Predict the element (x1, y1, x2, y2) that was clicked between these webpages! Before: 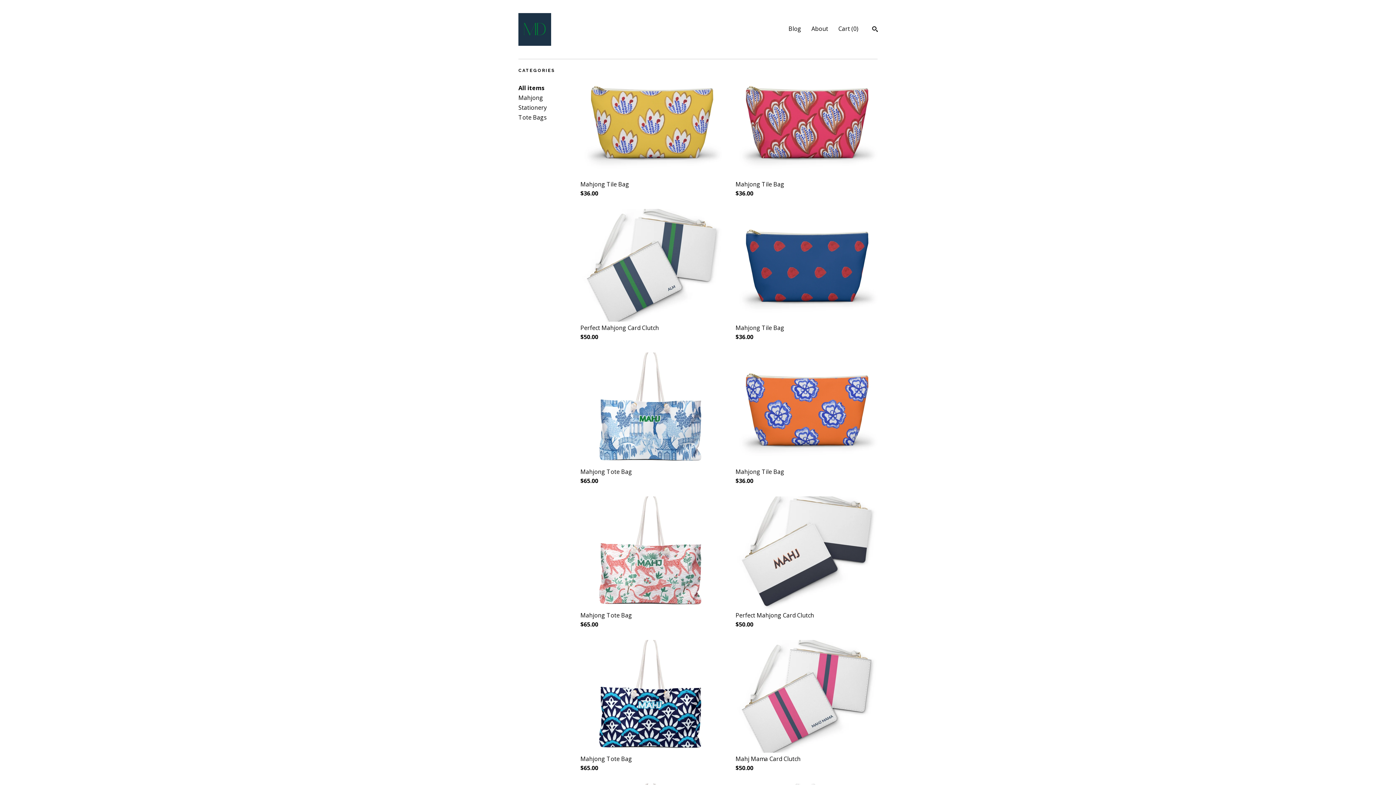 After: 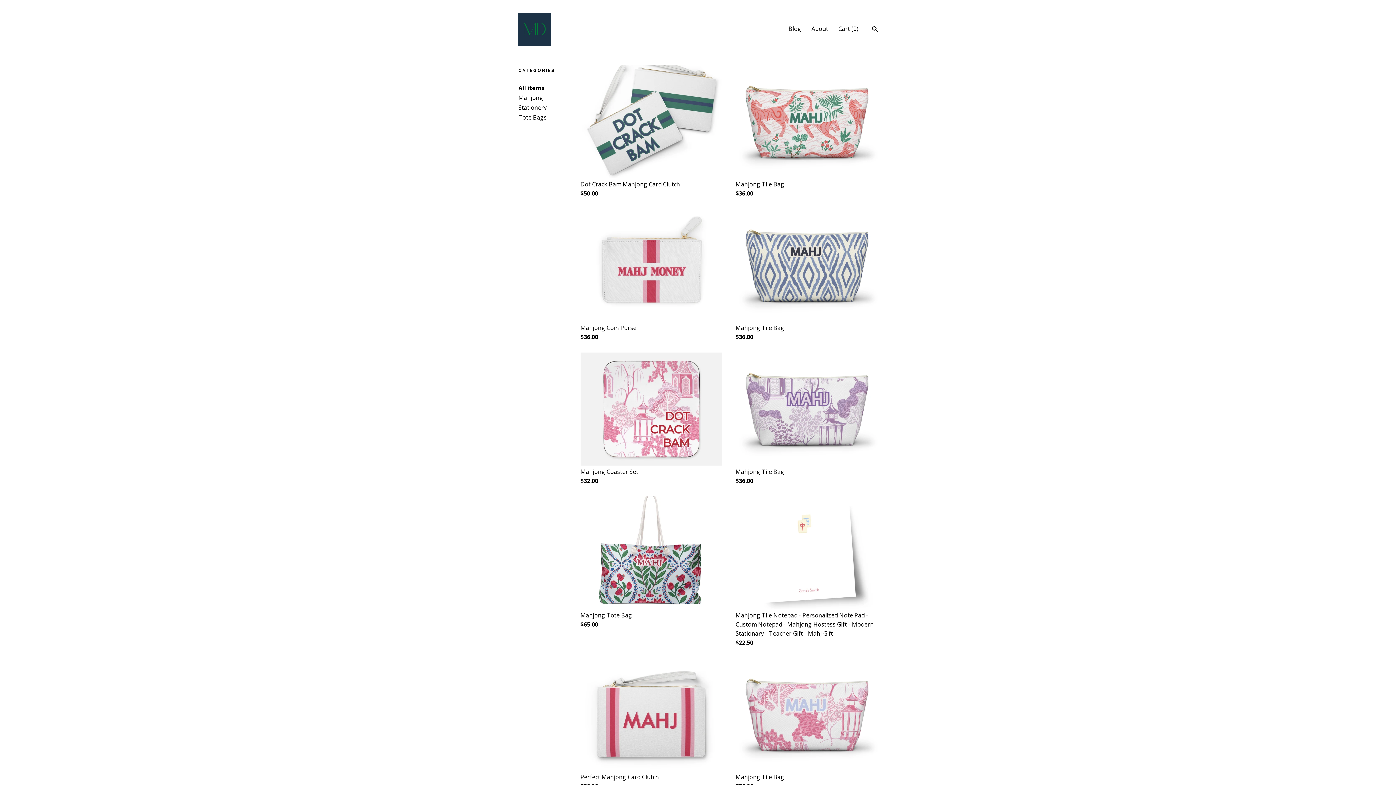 Action: bbox: (518, 84, 544, 92) label: All items